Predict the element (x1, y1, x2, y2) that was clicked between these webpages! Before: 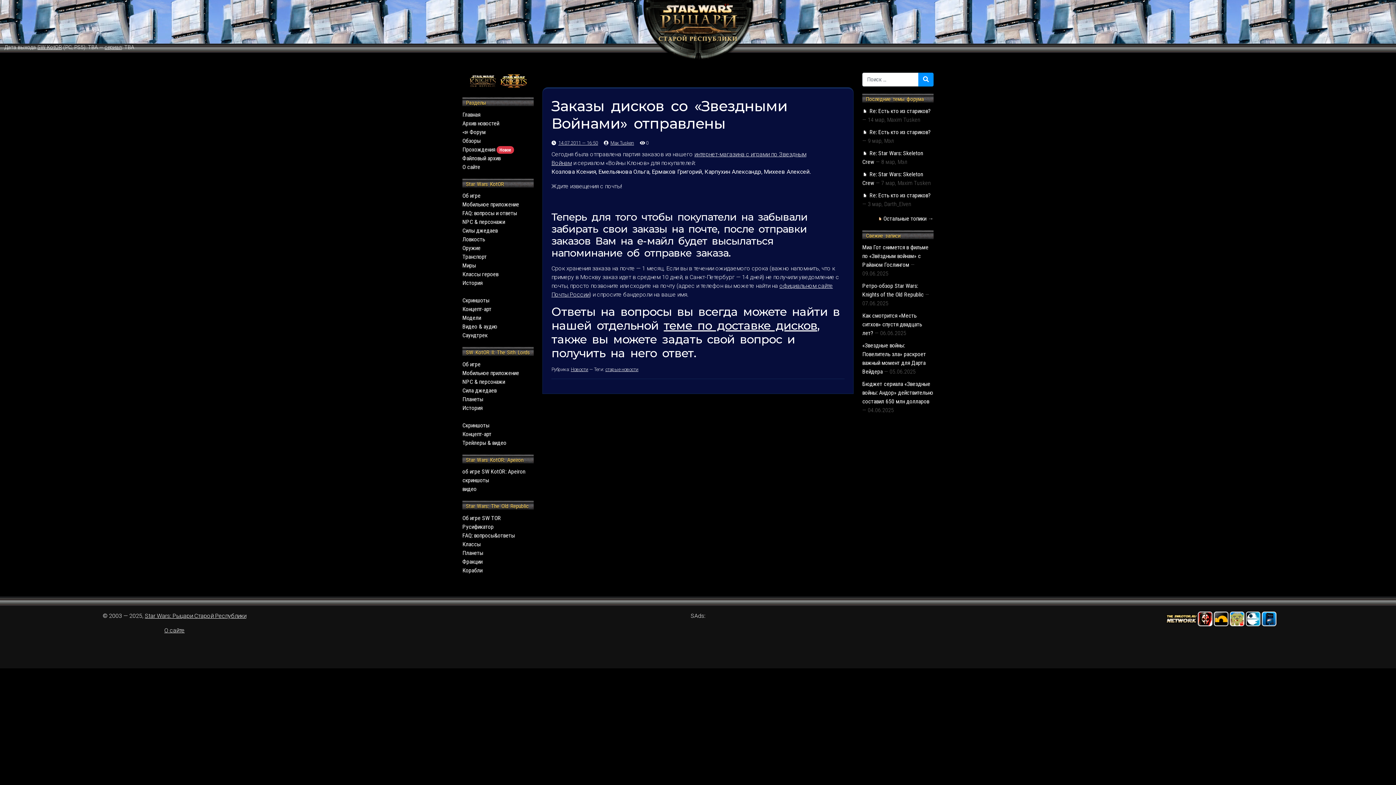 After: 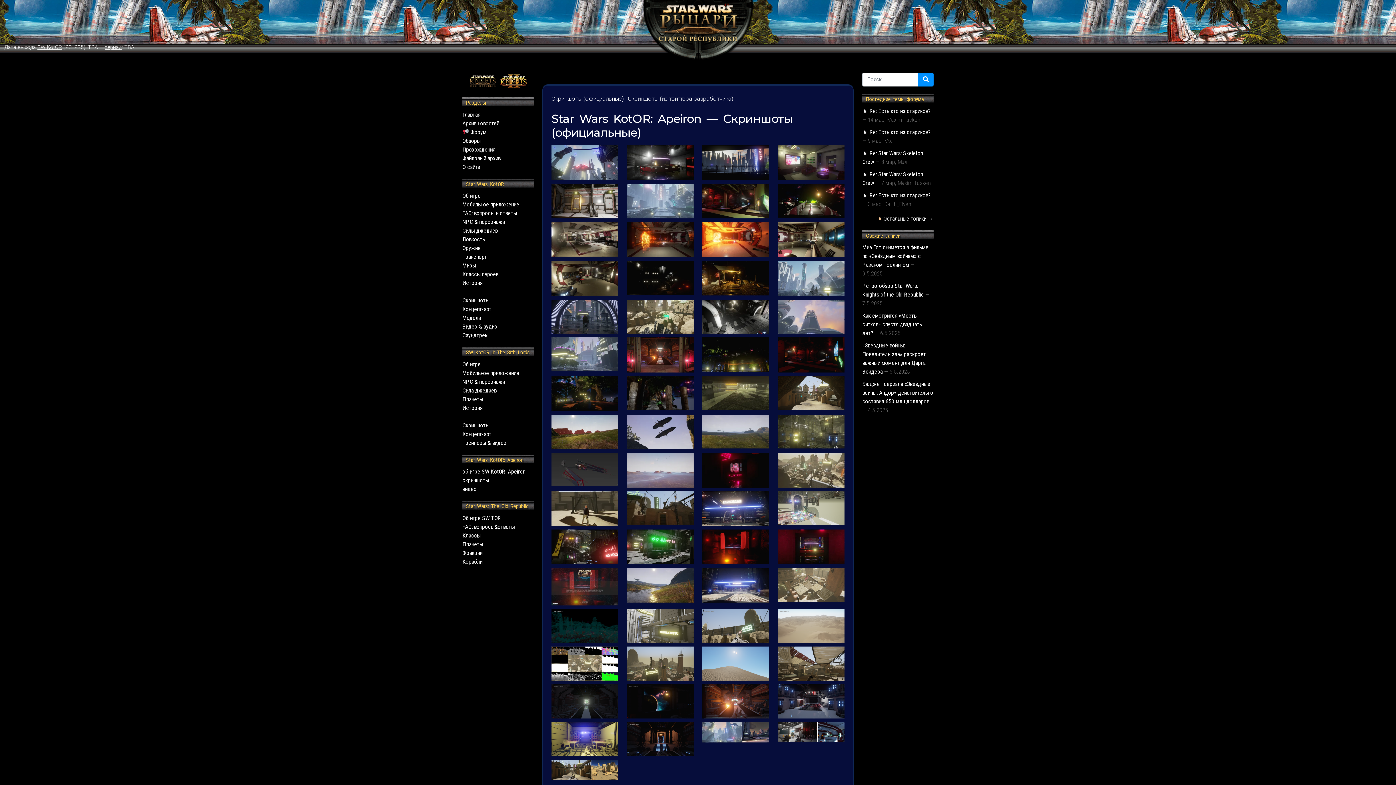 Action: label: скриншоты bbox: (462, 477, 489, 484)